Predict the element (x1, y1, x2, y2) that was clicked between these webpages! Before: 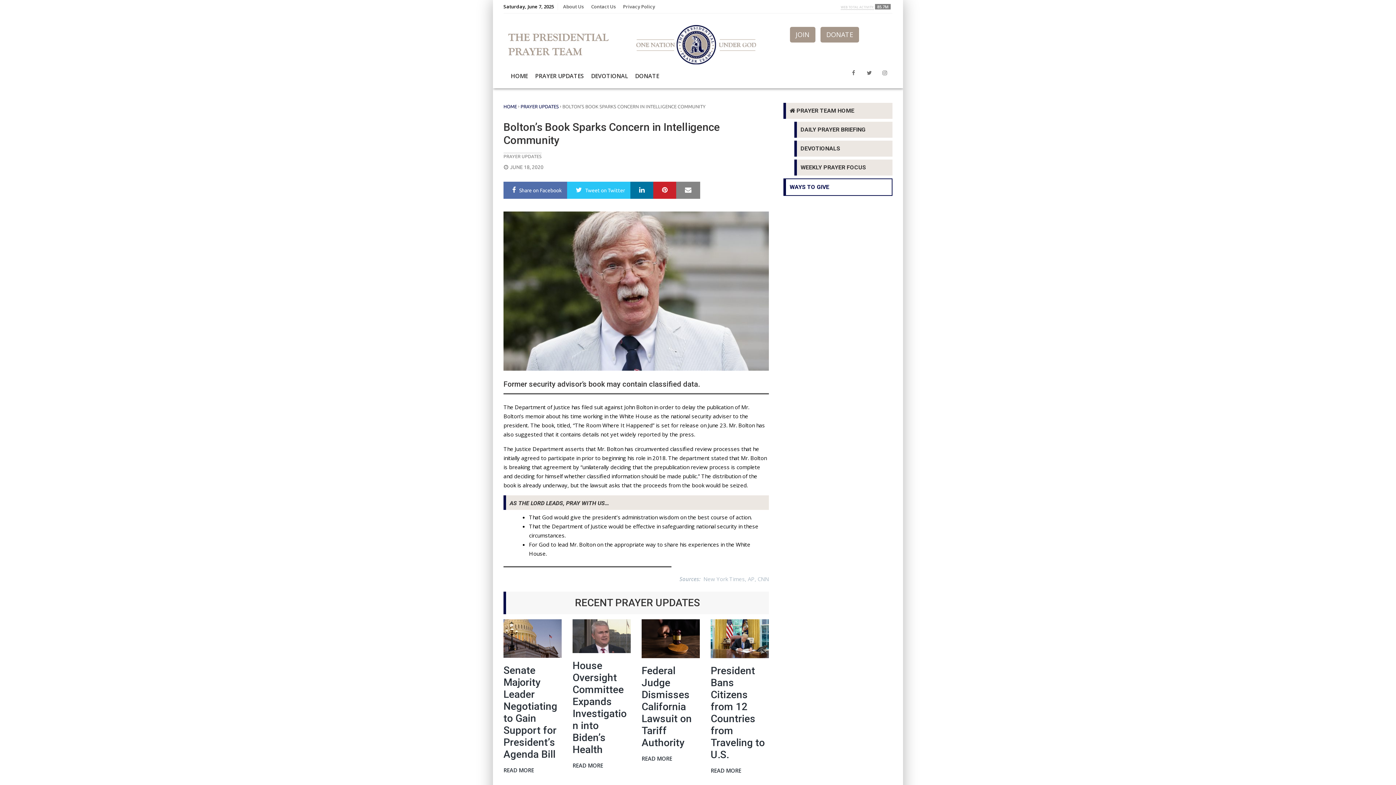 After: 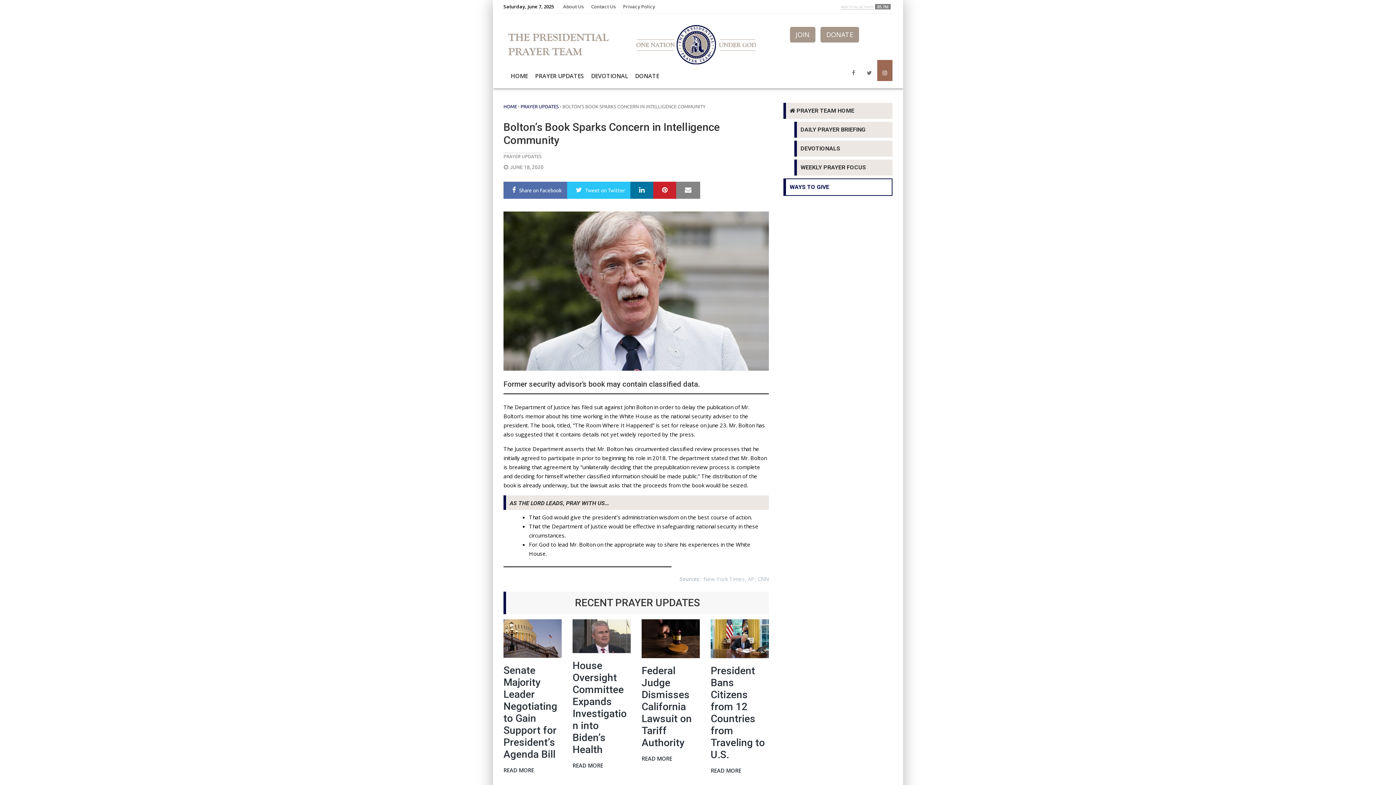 Action: bbox: (877, 59, 892, 80)